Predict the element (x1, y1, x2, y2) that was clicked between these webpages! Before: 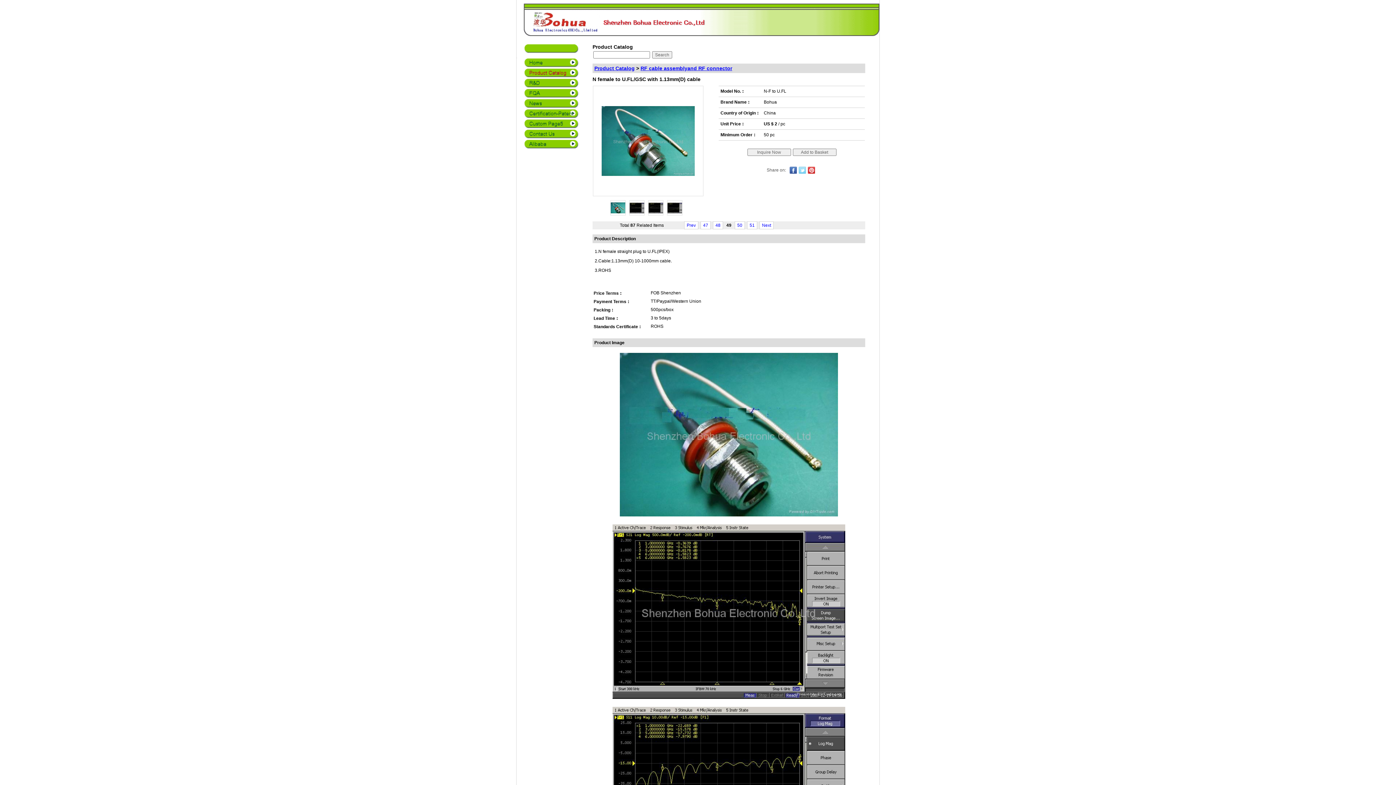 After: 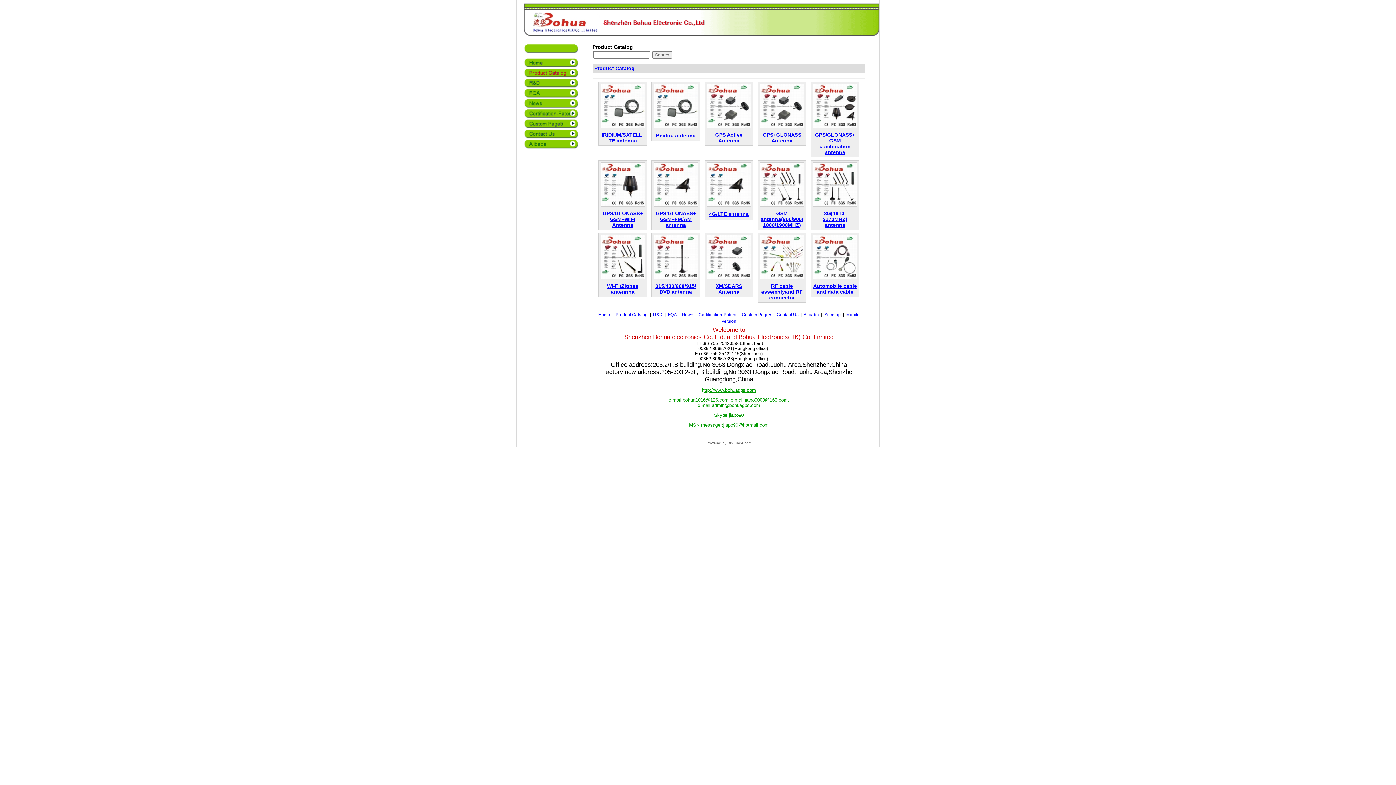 Action: label: Product Catalog bbox: (594, 65, 634, 71)